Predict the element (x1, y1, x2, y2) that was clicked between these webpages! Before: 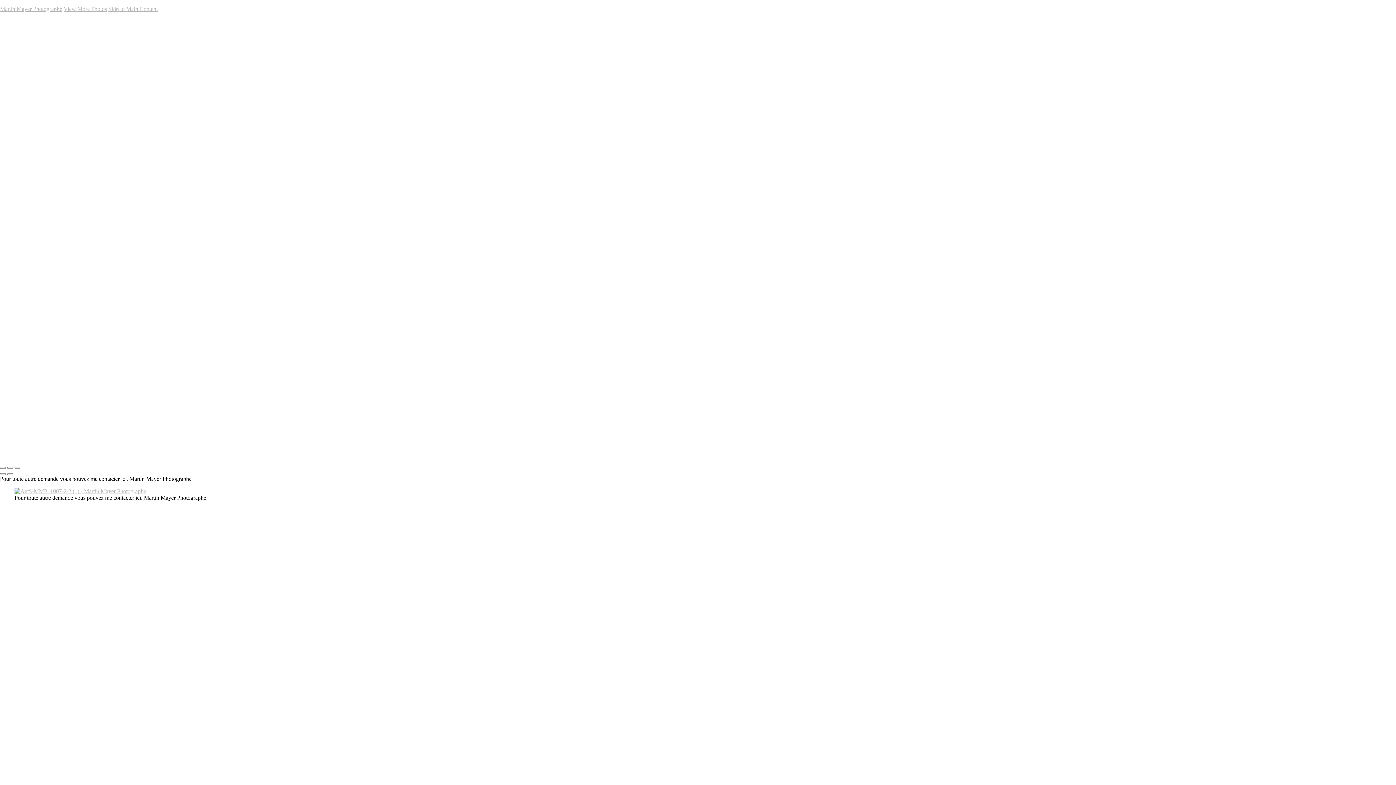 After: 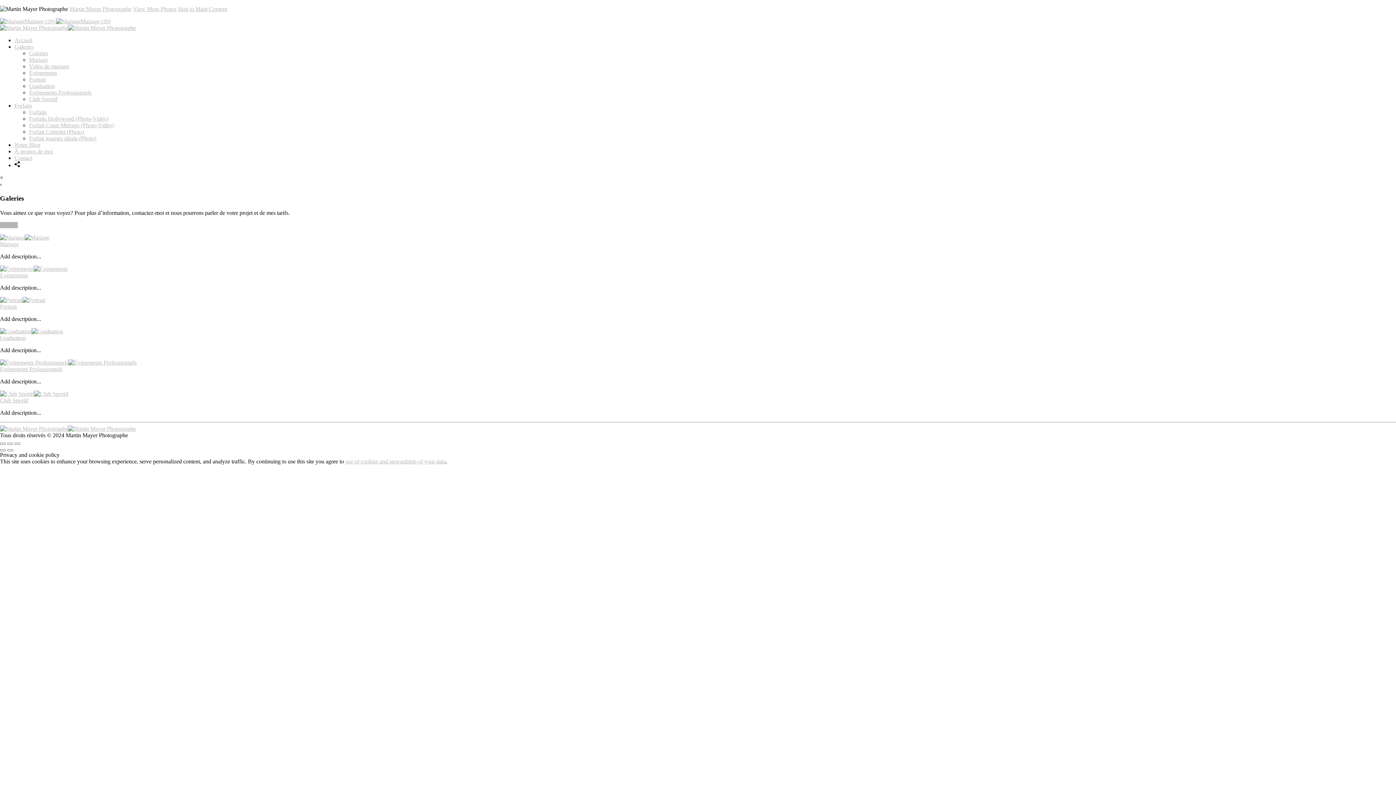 Action: label: Galeries bbox: (29, 43, 48, 49)